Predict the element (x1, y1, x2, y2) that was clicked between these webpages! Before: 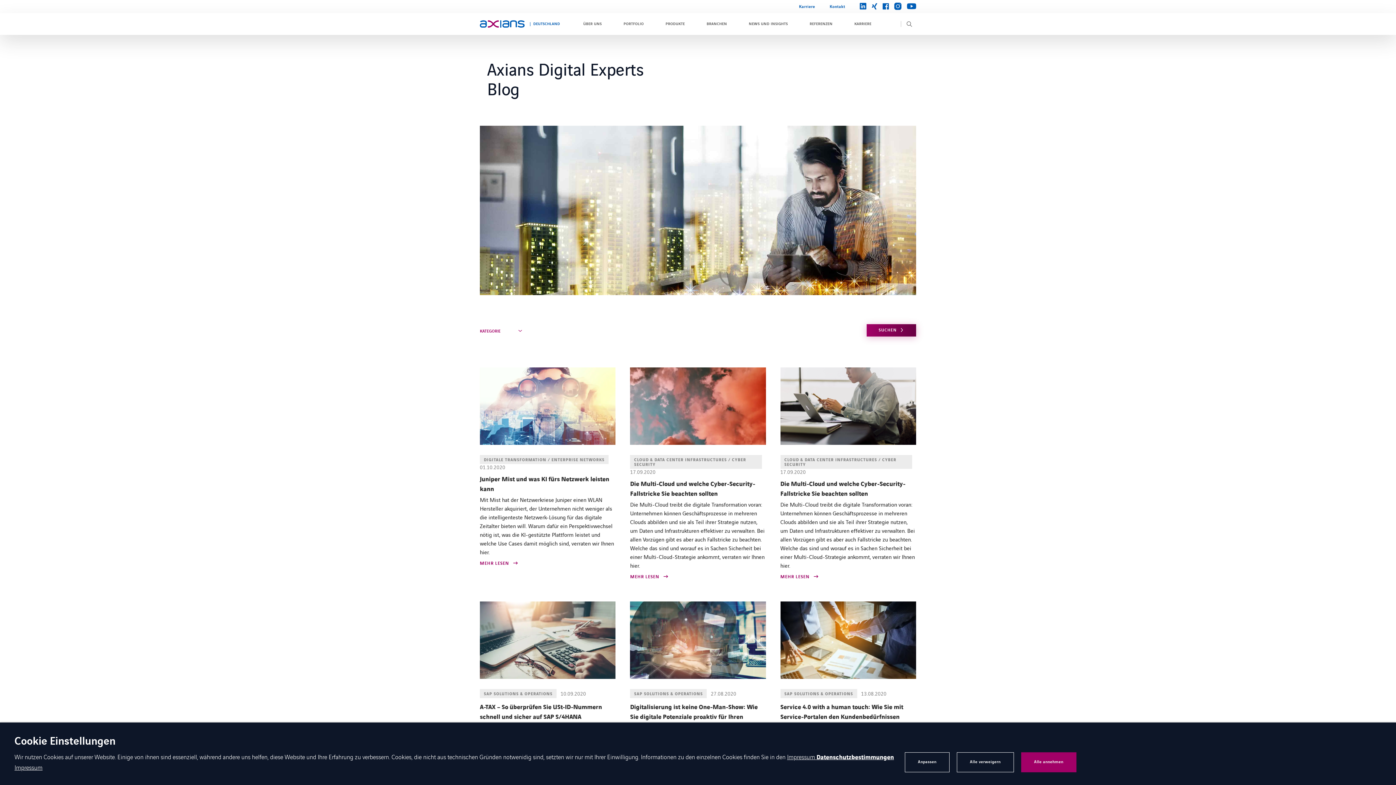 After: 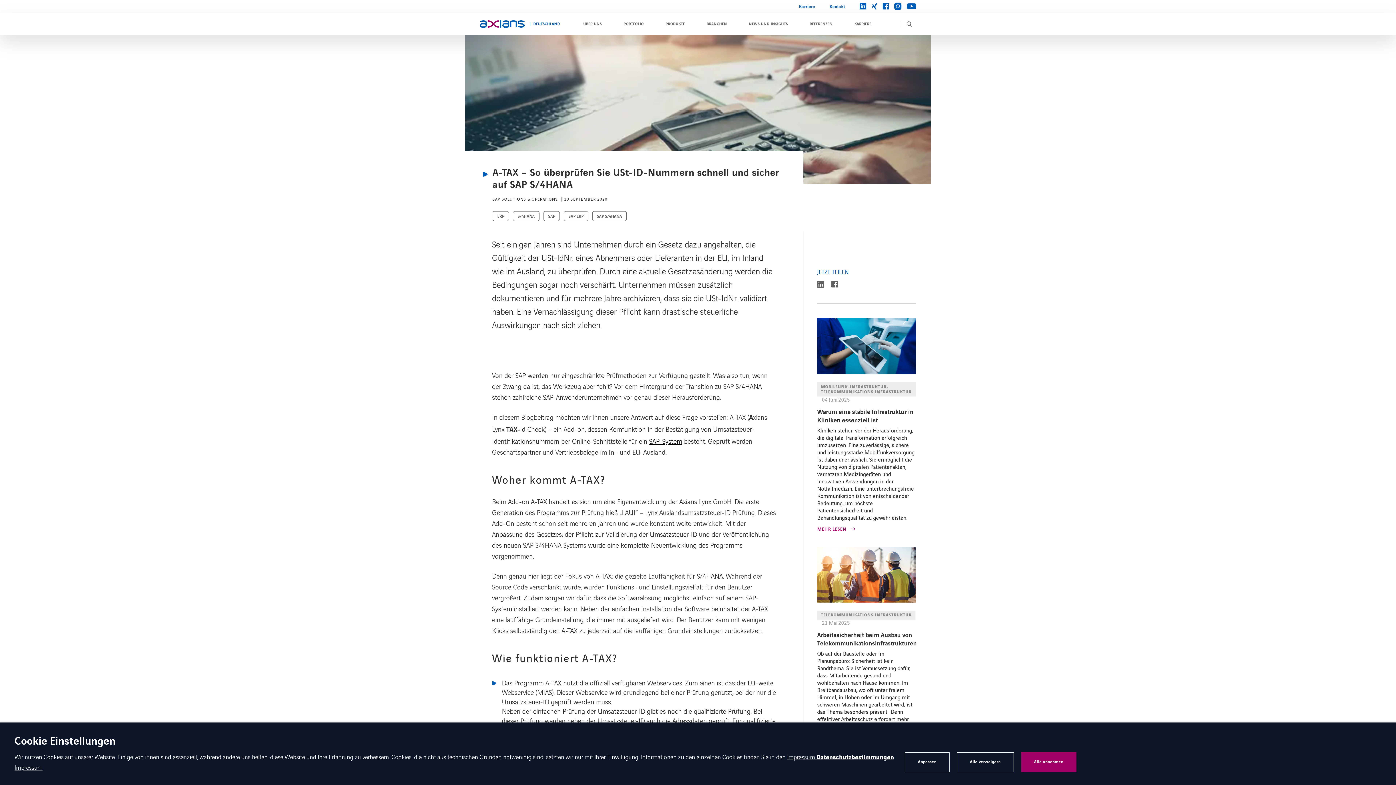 Action: label: A-TAX – So überprüfen Sie USt-ID-Nummern schnell und sicher auf SAP S/4HANA bbox: (480, 702, 615, 723)